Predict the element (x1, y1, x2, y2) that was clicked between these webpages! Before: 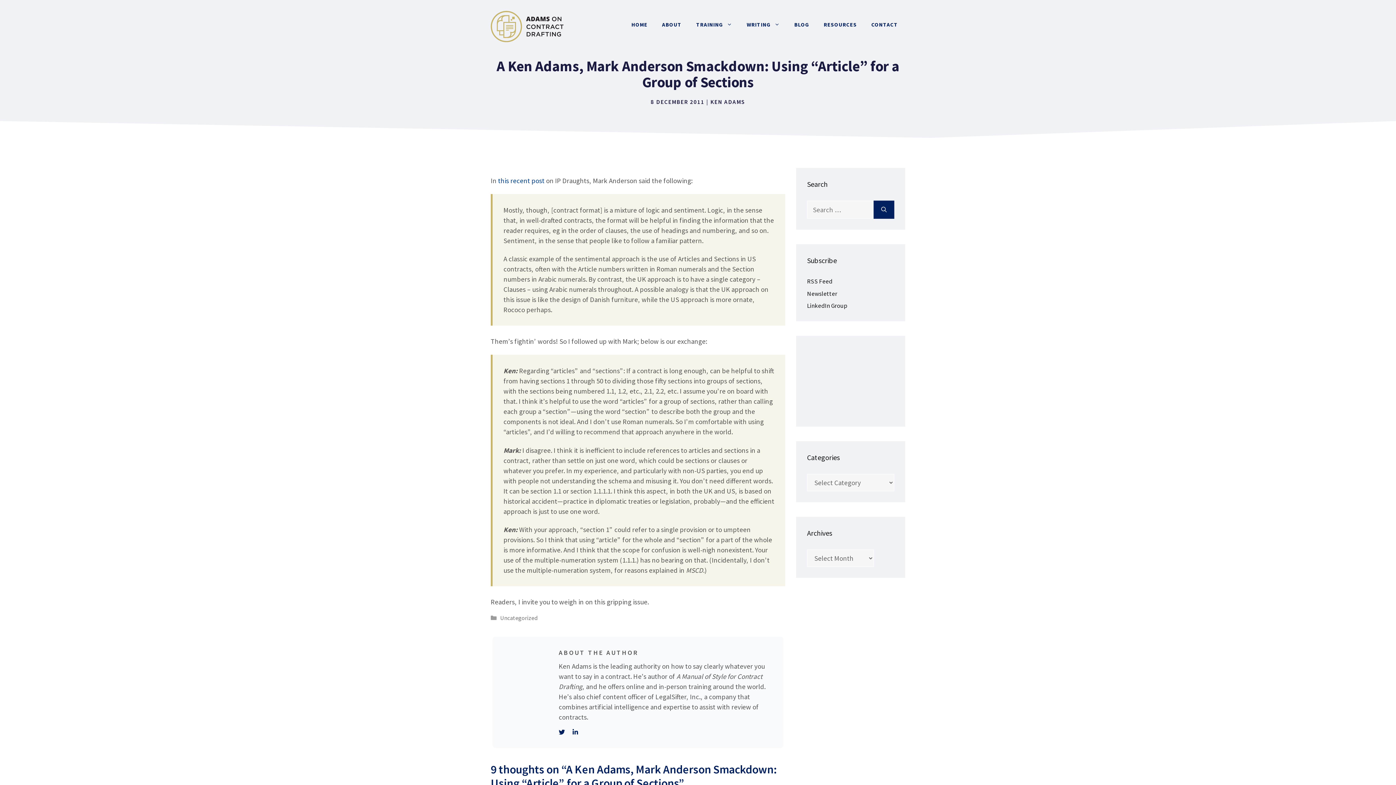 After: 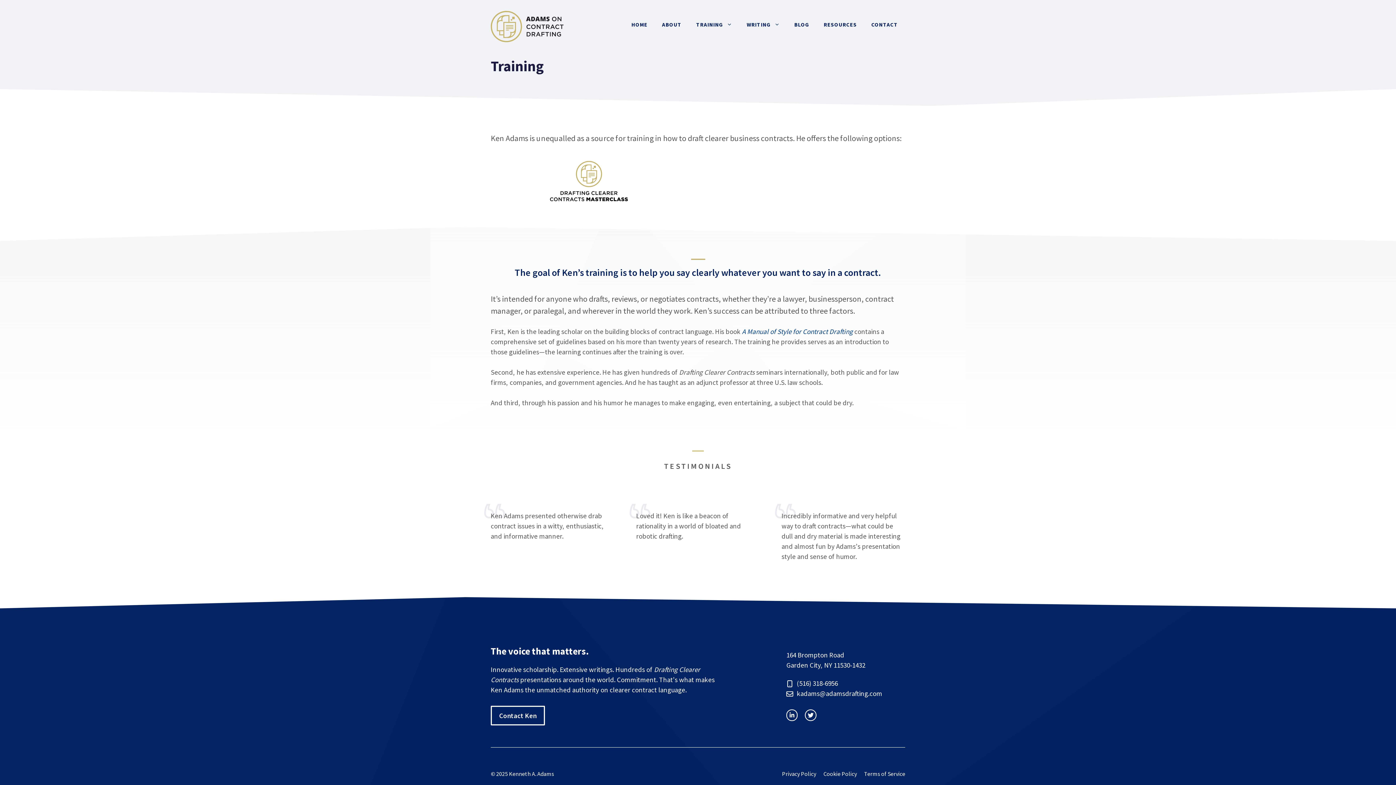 Action: label: TRAINING bbox: (689, 13, 739, 35)